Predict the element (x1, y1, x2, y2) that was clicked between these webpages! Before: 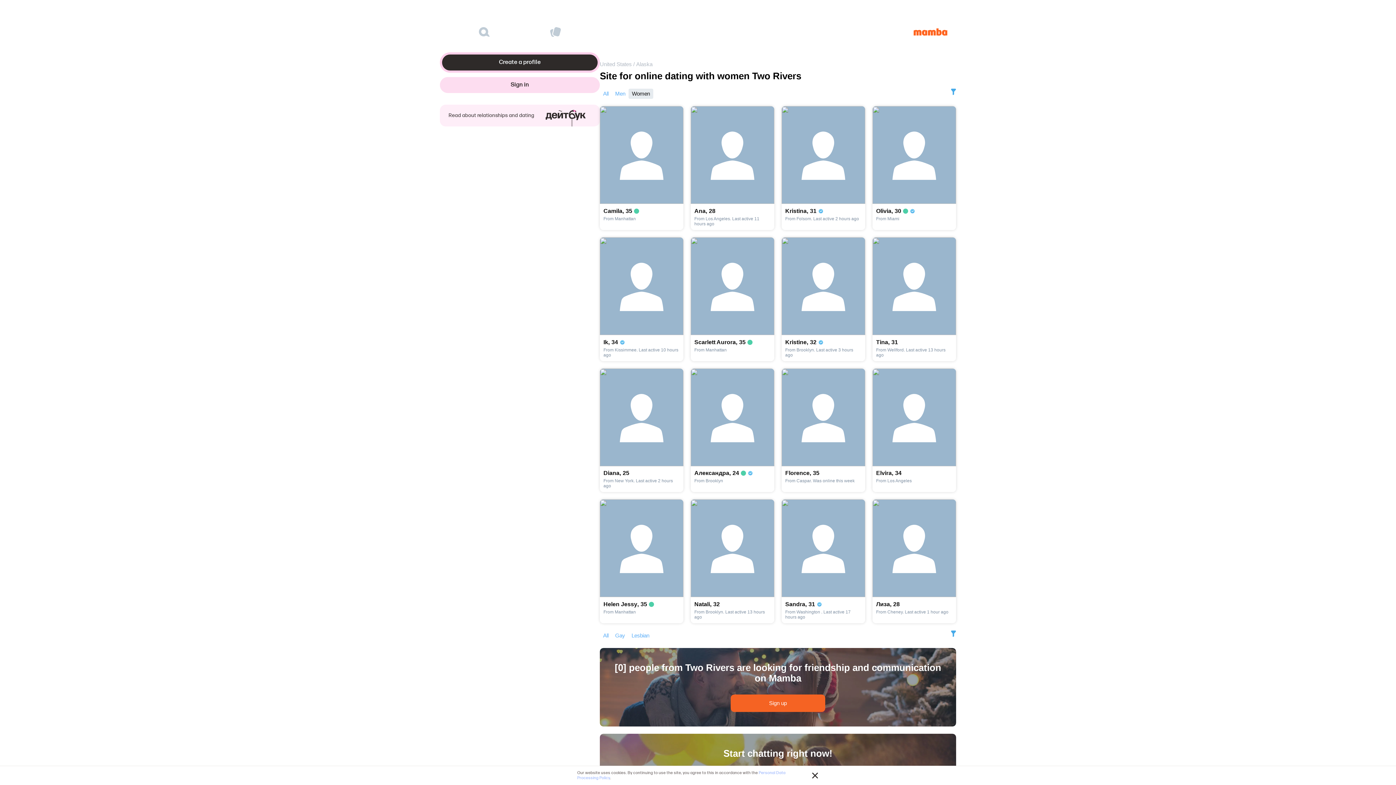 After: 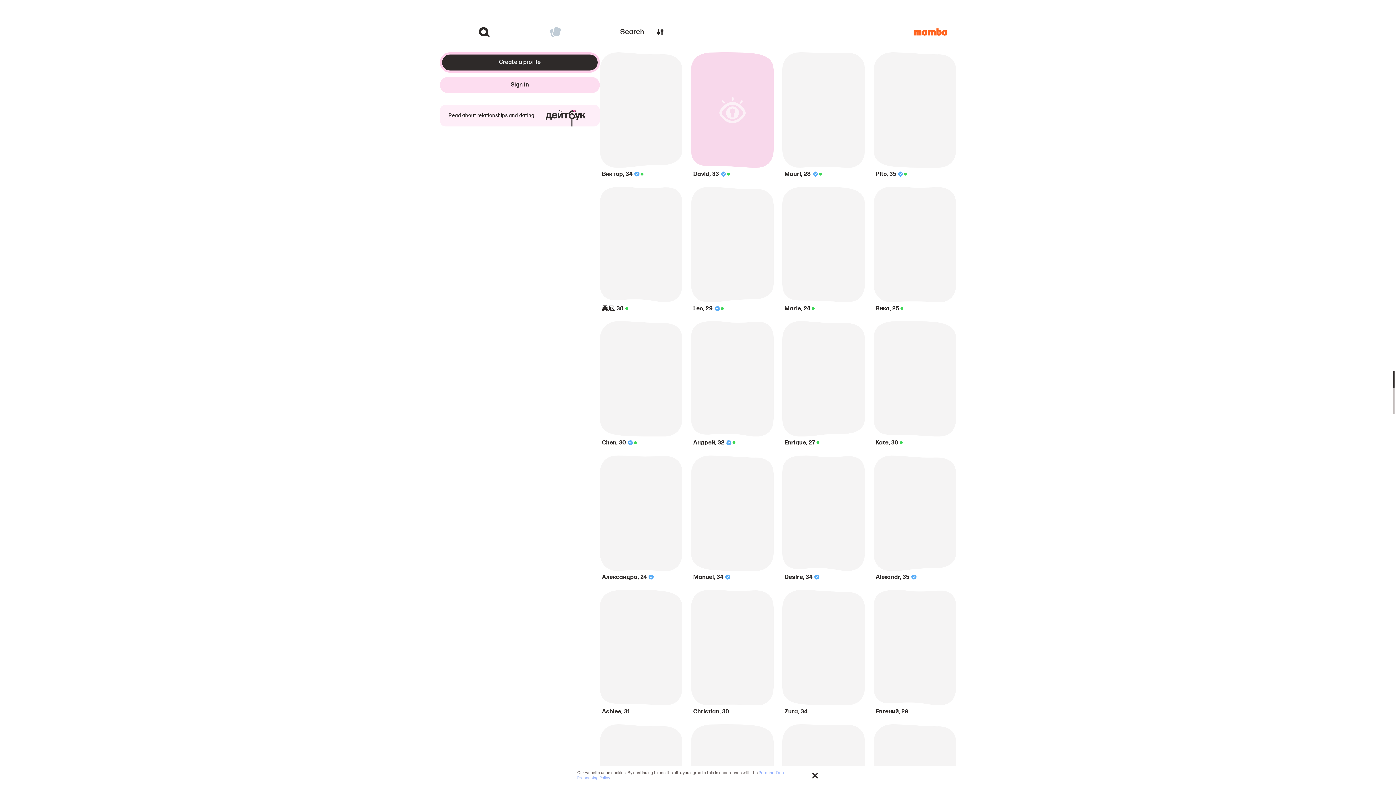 Action: bbox: (448, 23, 520, 40)